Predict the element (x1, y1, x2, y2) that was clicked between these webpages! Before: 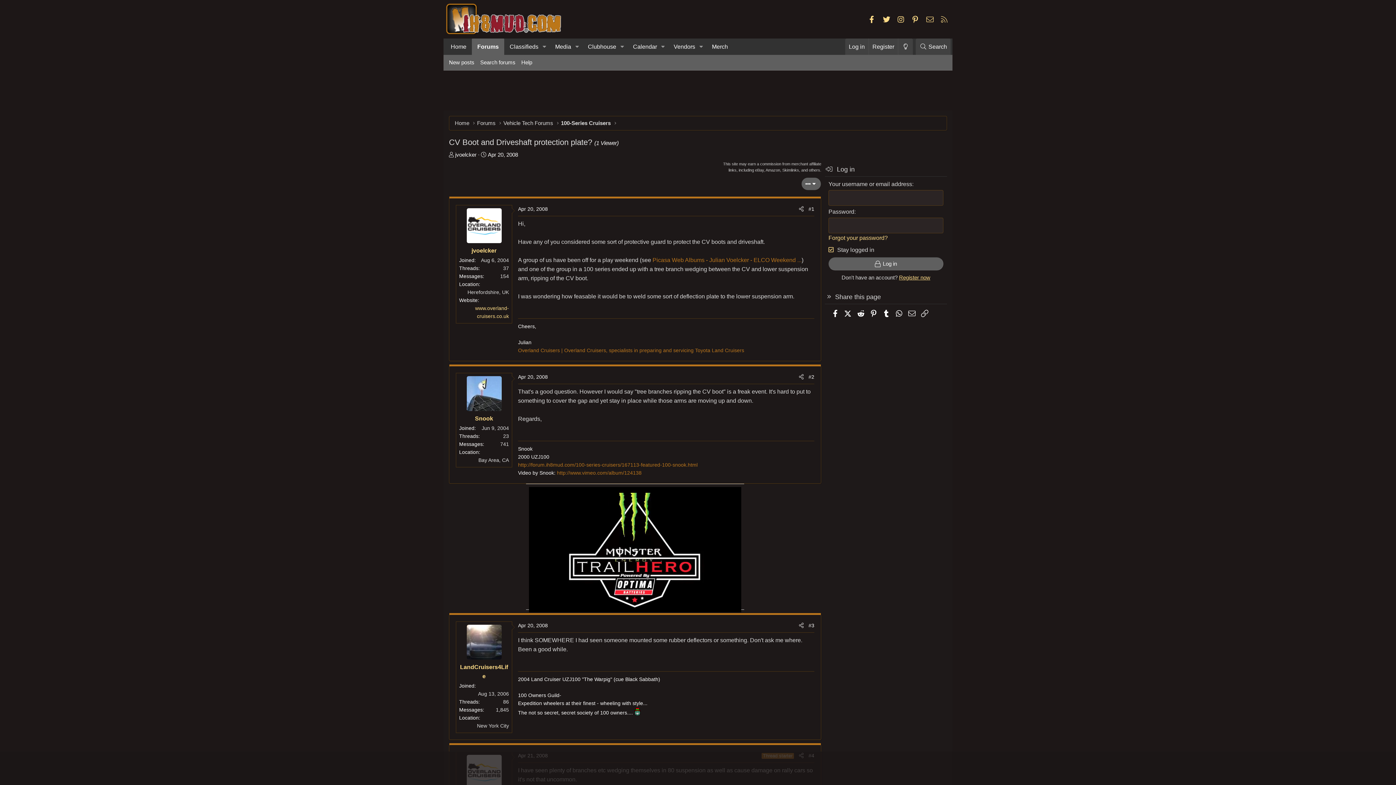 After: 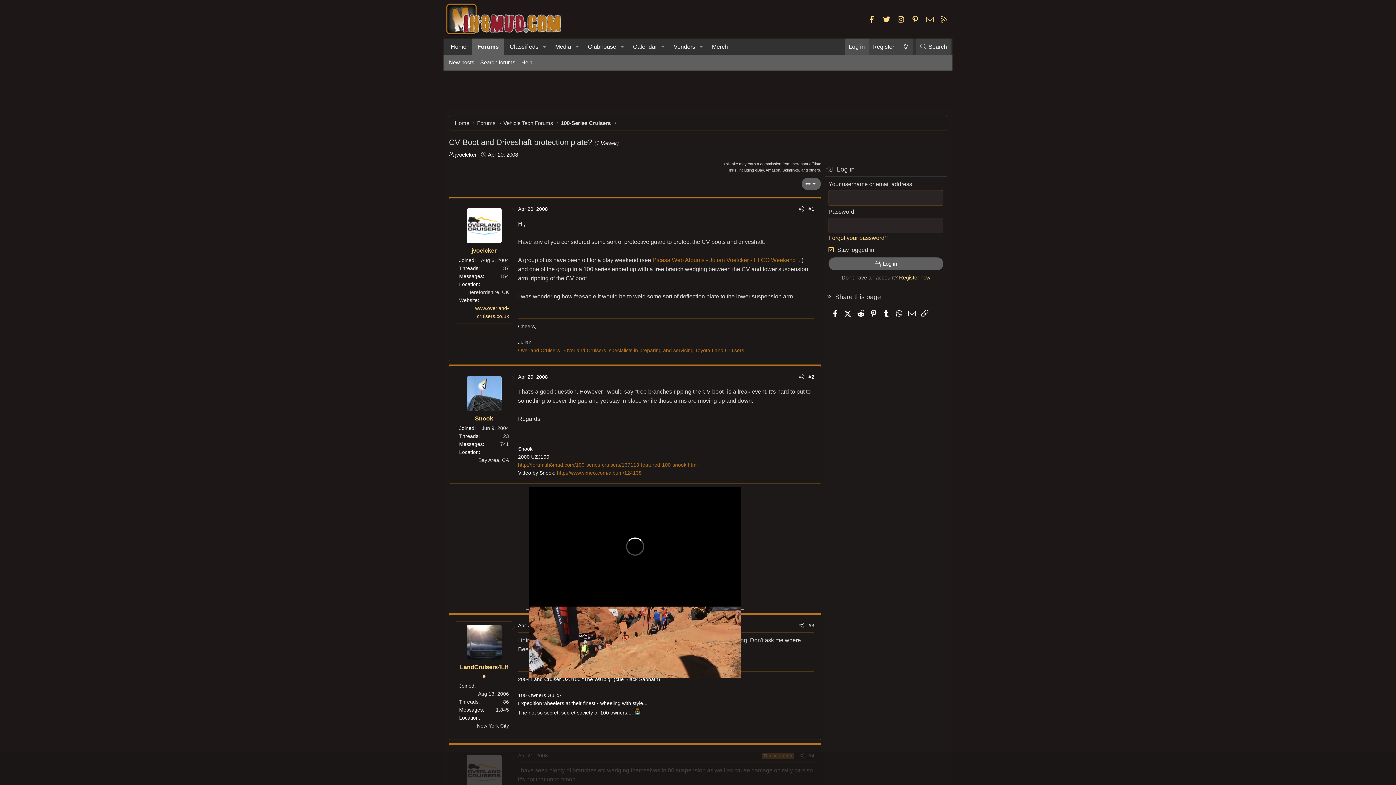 Action: bbox: (845, 38, 868, 54) label: Log in